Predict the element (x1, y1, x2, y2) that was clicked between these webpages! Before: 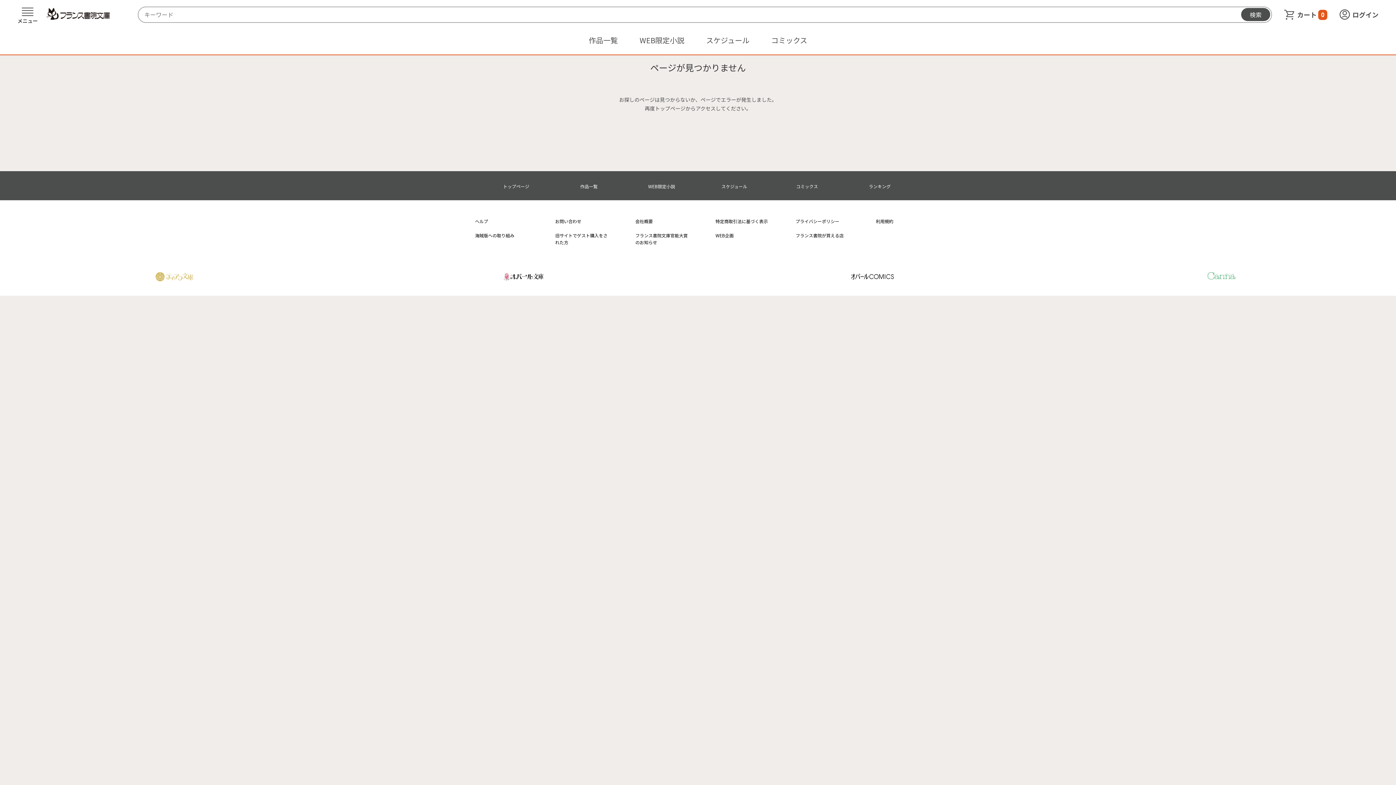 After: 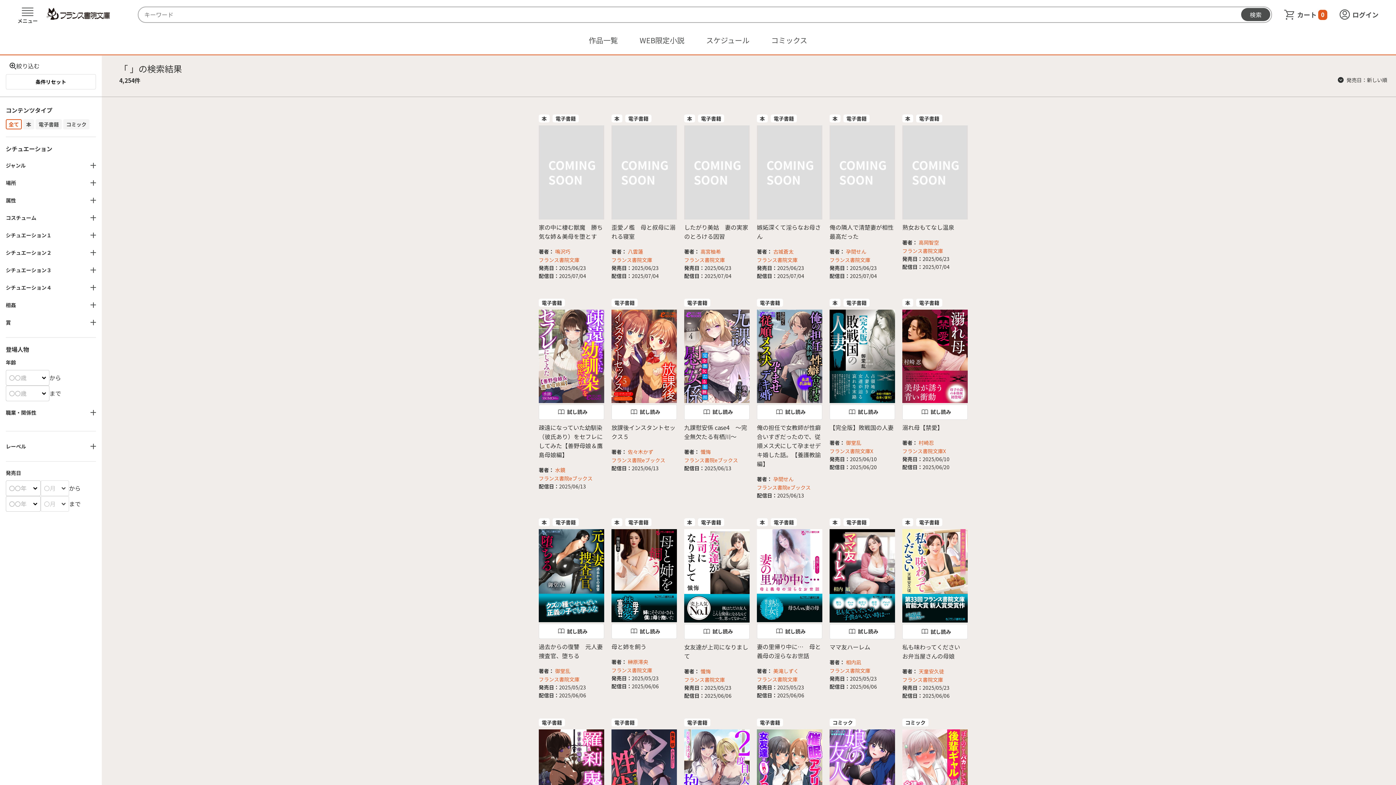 Action: label: 検索 bbox: (1241, 8, 1270, 21)